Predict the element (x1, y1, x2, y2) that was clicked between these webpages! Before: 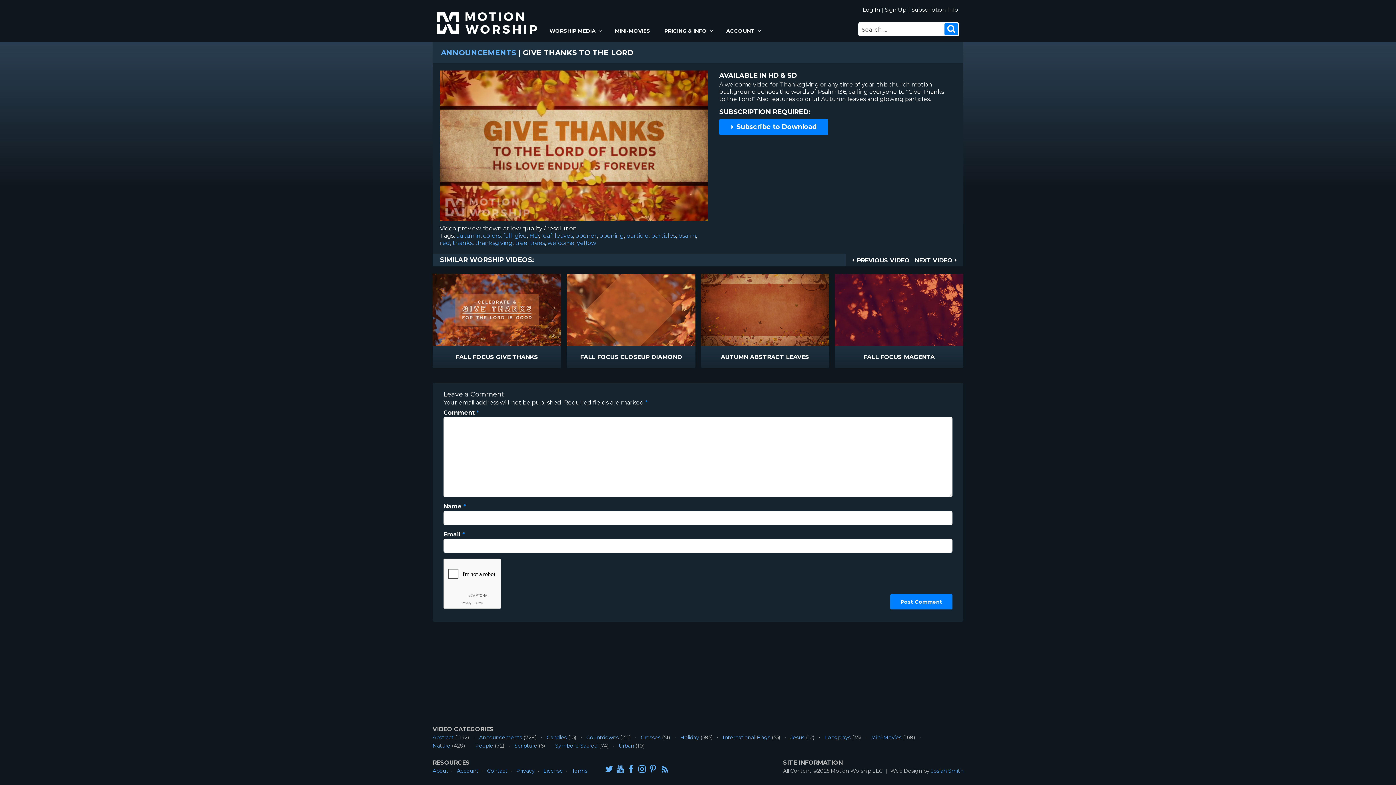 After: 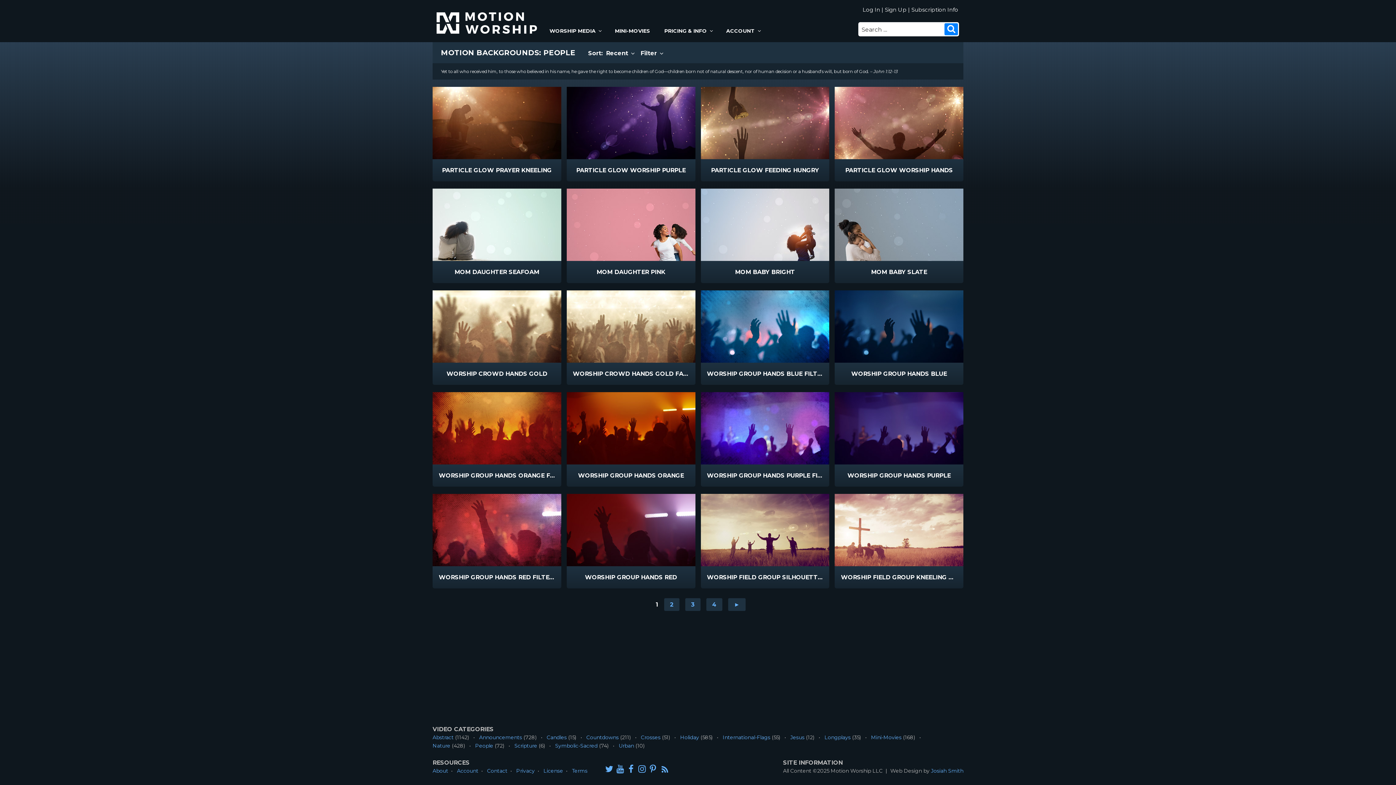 Action: label: People bbox: (475, 742, 493, 749)